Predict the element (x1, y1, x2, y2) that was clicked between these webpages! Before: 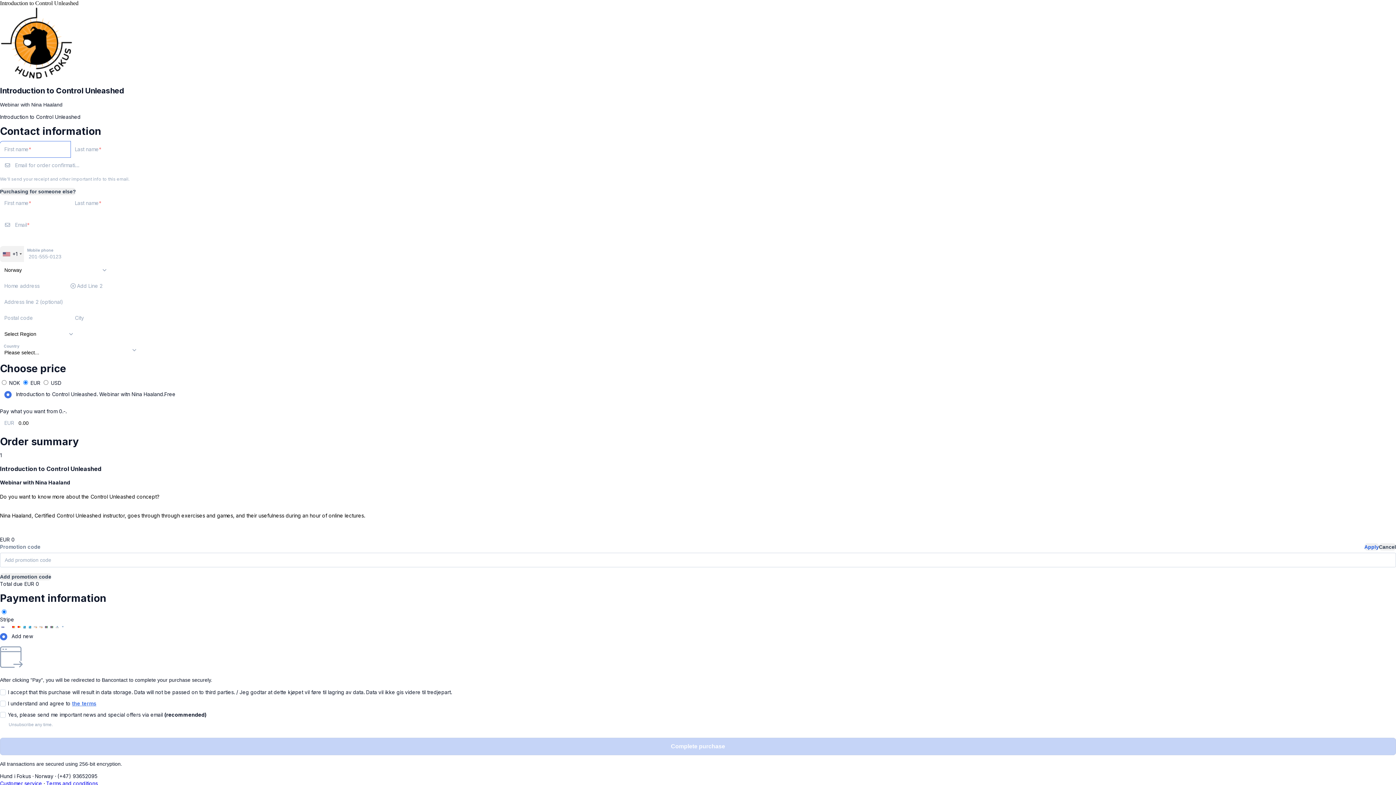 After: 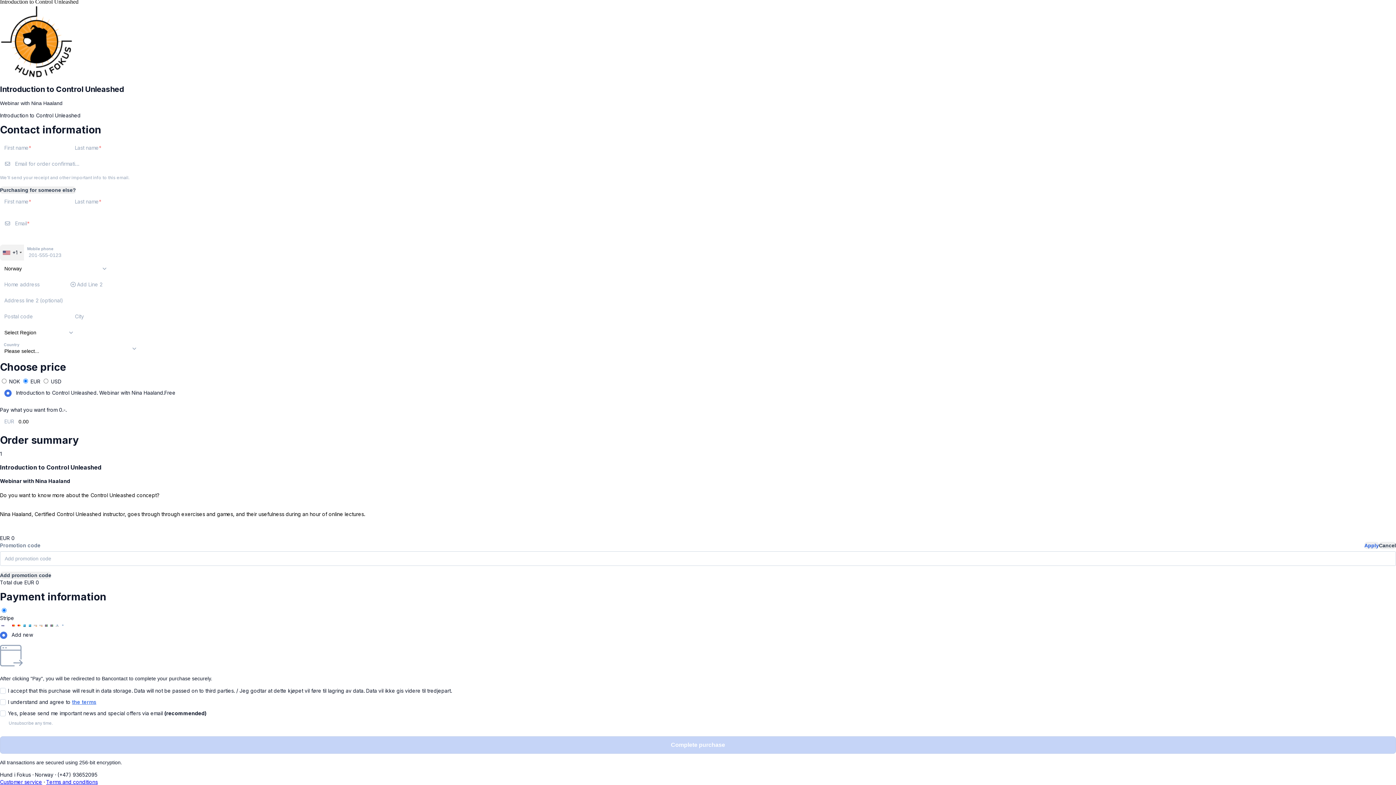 Action: label: Terms and conditions bbox: (46, 780, 97, 787)